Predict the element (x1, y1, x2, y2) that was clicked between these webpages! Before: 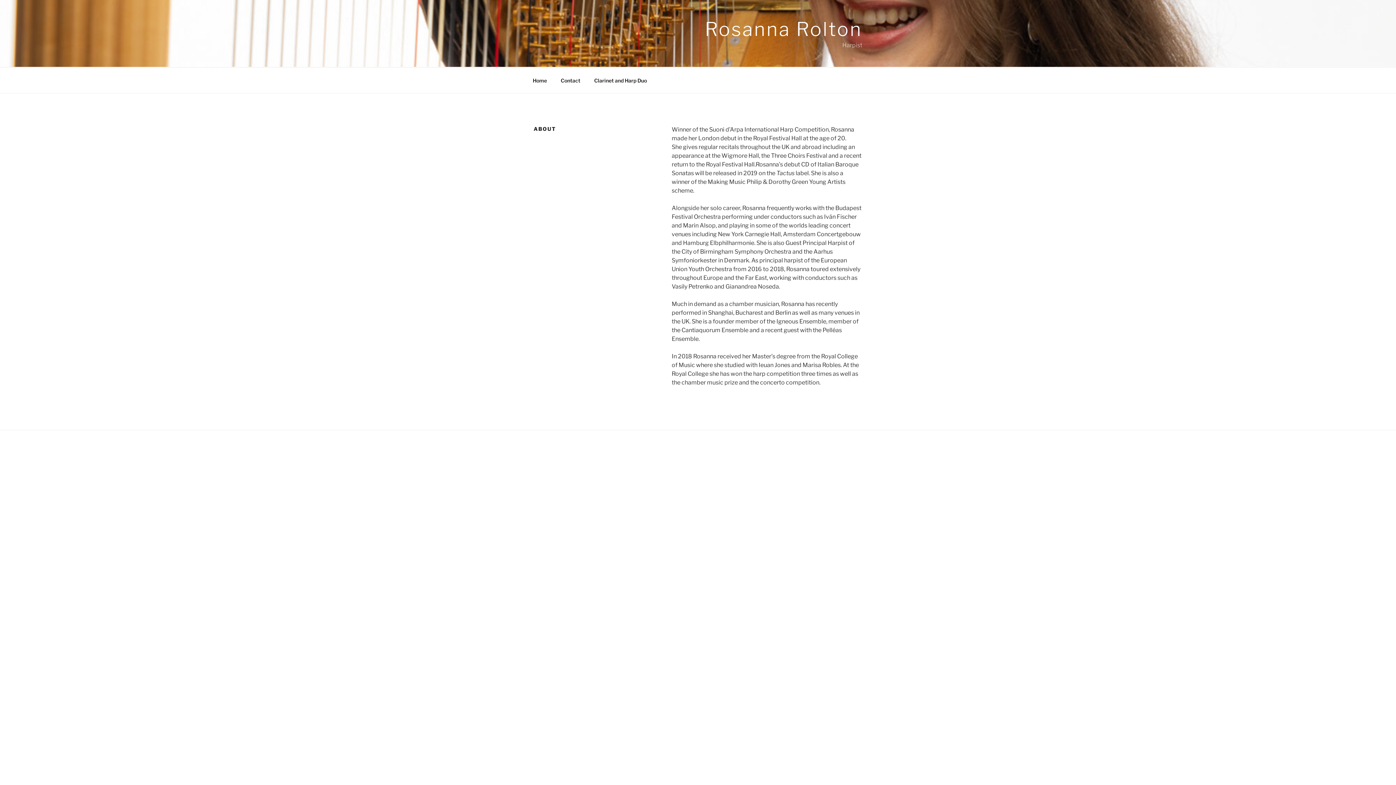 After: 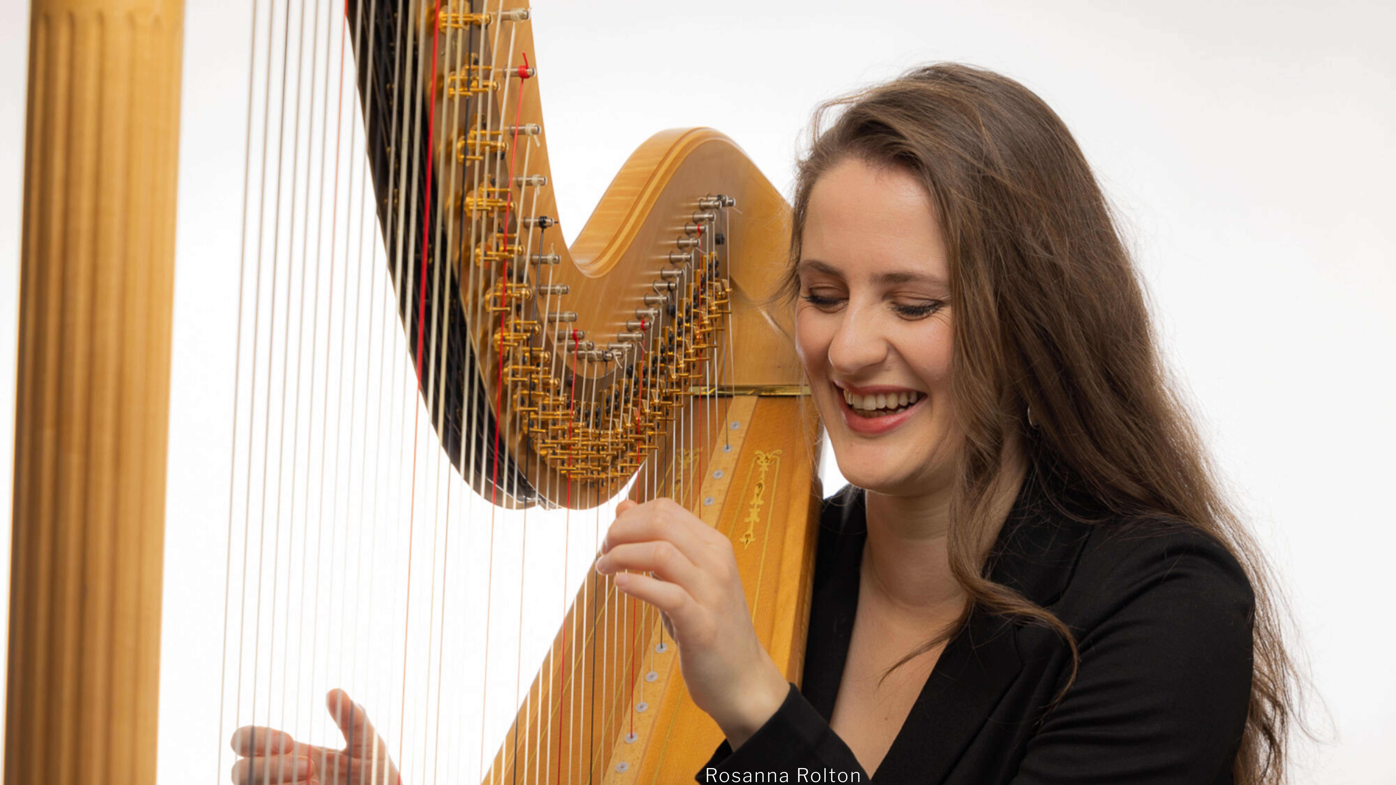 Action: label: Rosanna Rolton bbox: (705, 17, 862, 40)